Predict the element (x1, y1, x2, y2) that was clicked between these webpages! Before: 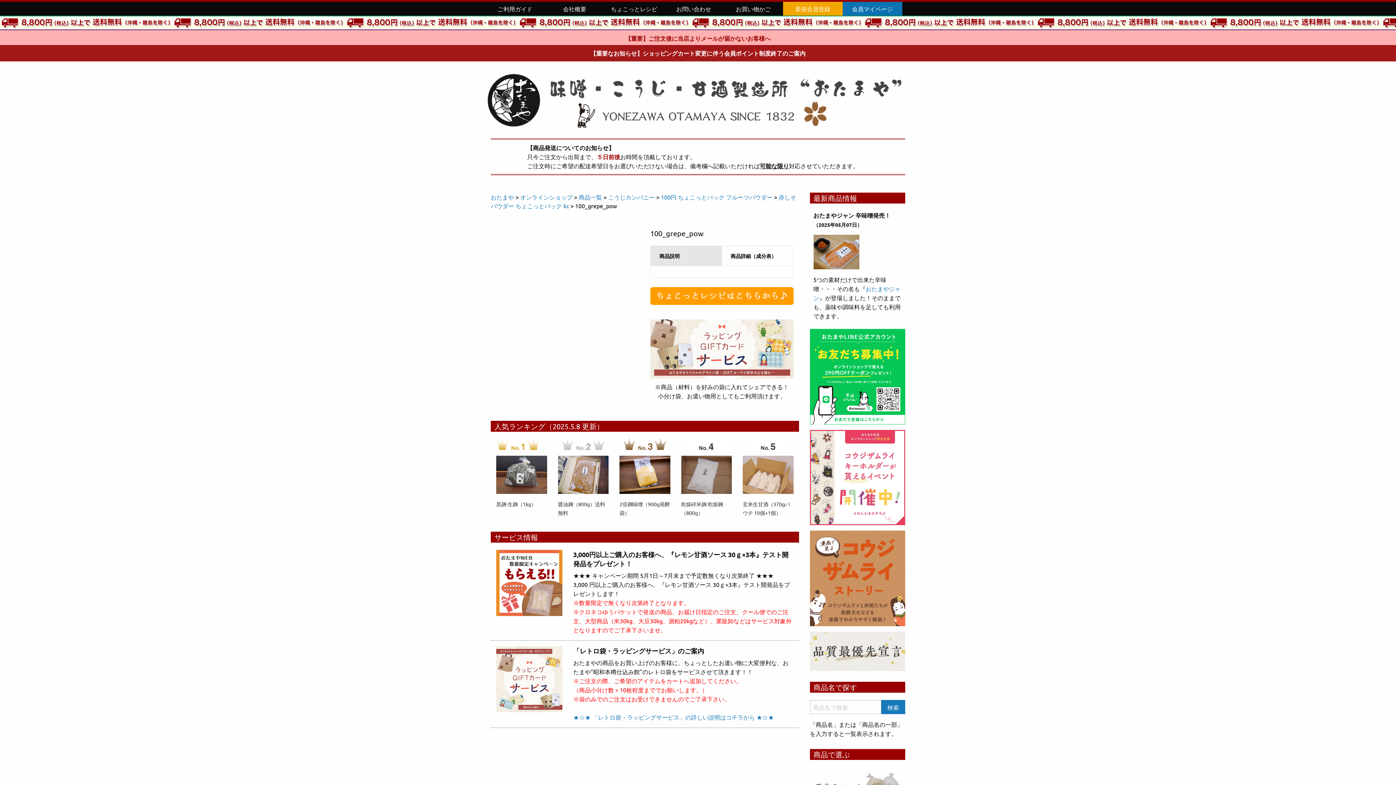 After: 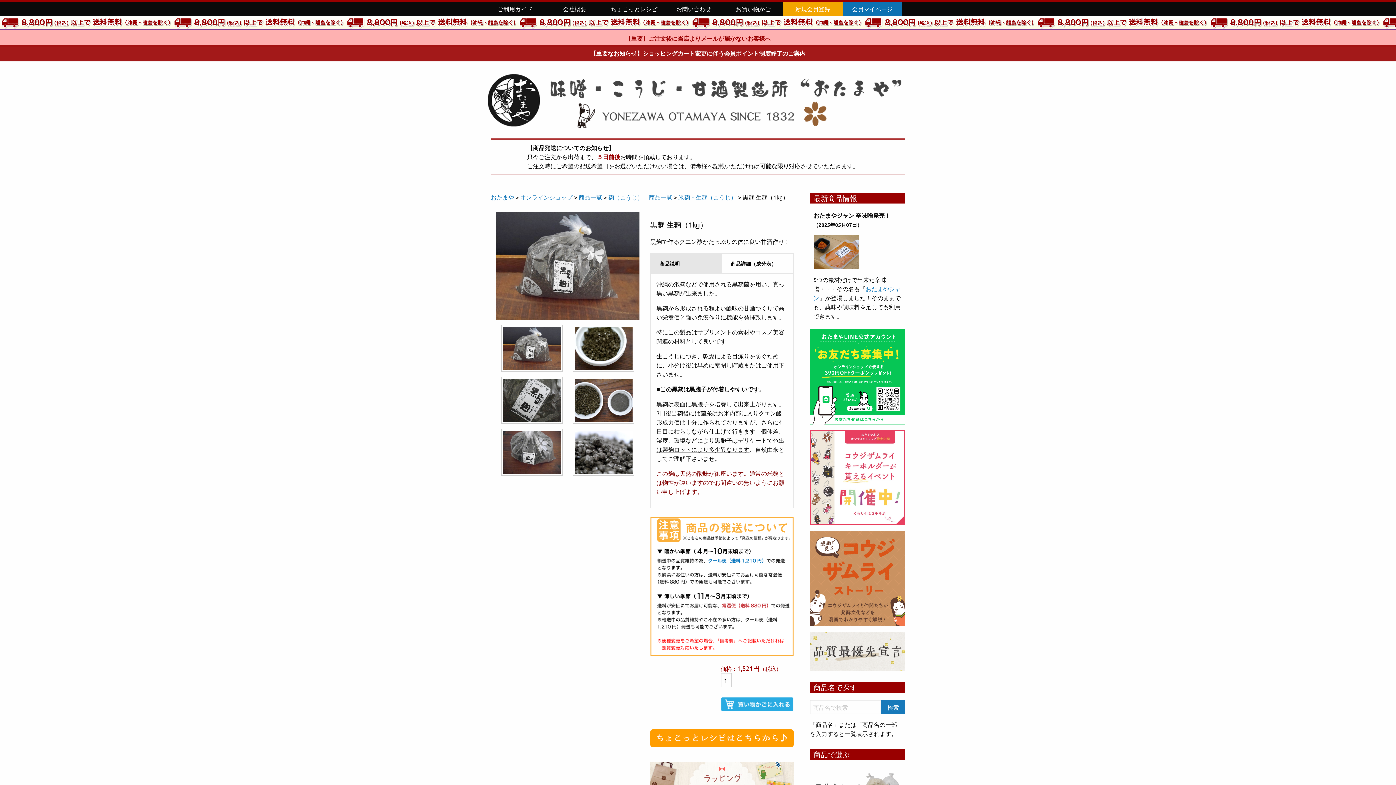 Action: bbox: (496, 456, 547, 508) label: 黒麹 生麹（1kg）